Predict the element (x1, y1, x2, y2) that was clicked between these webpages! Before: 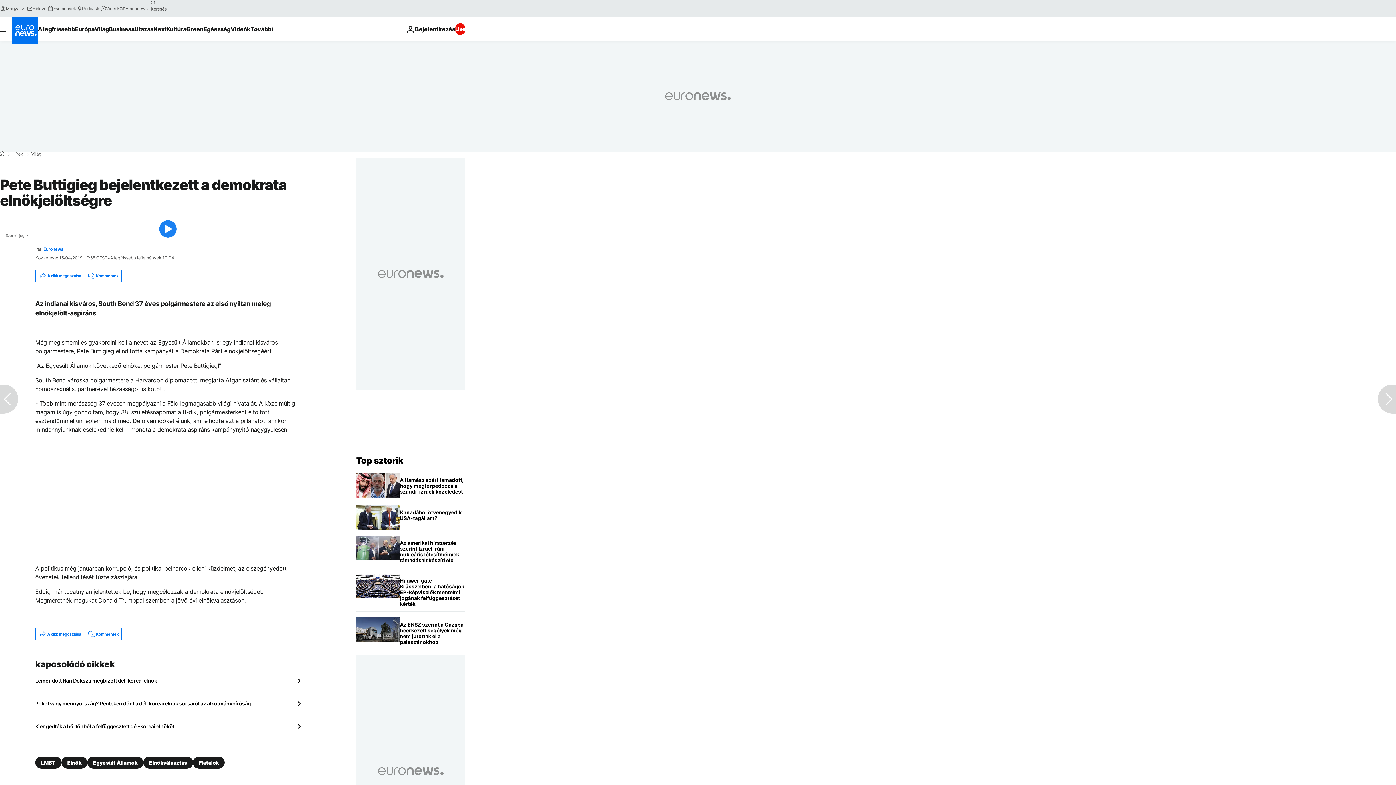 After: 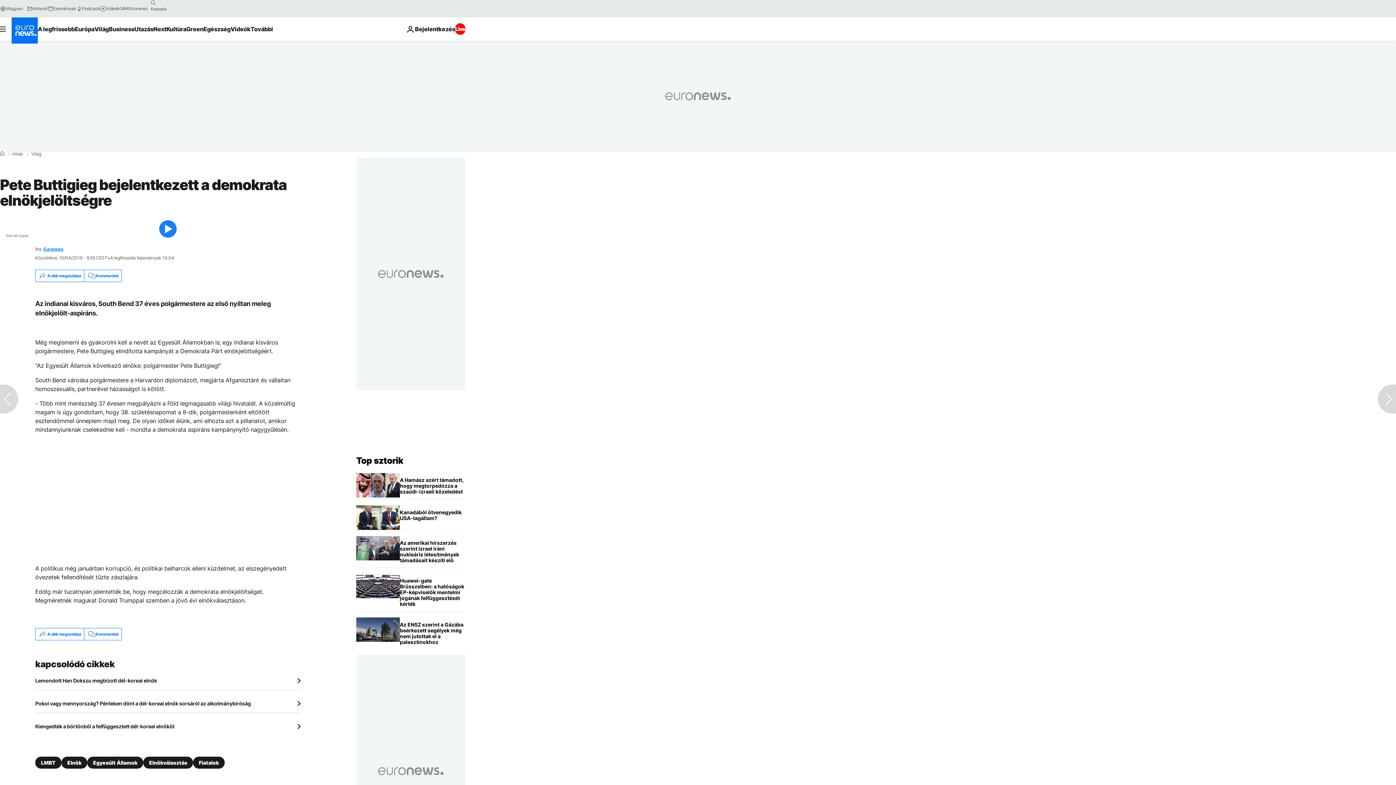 Action: bbox: (43, 246, 63, 252) label: Euronews